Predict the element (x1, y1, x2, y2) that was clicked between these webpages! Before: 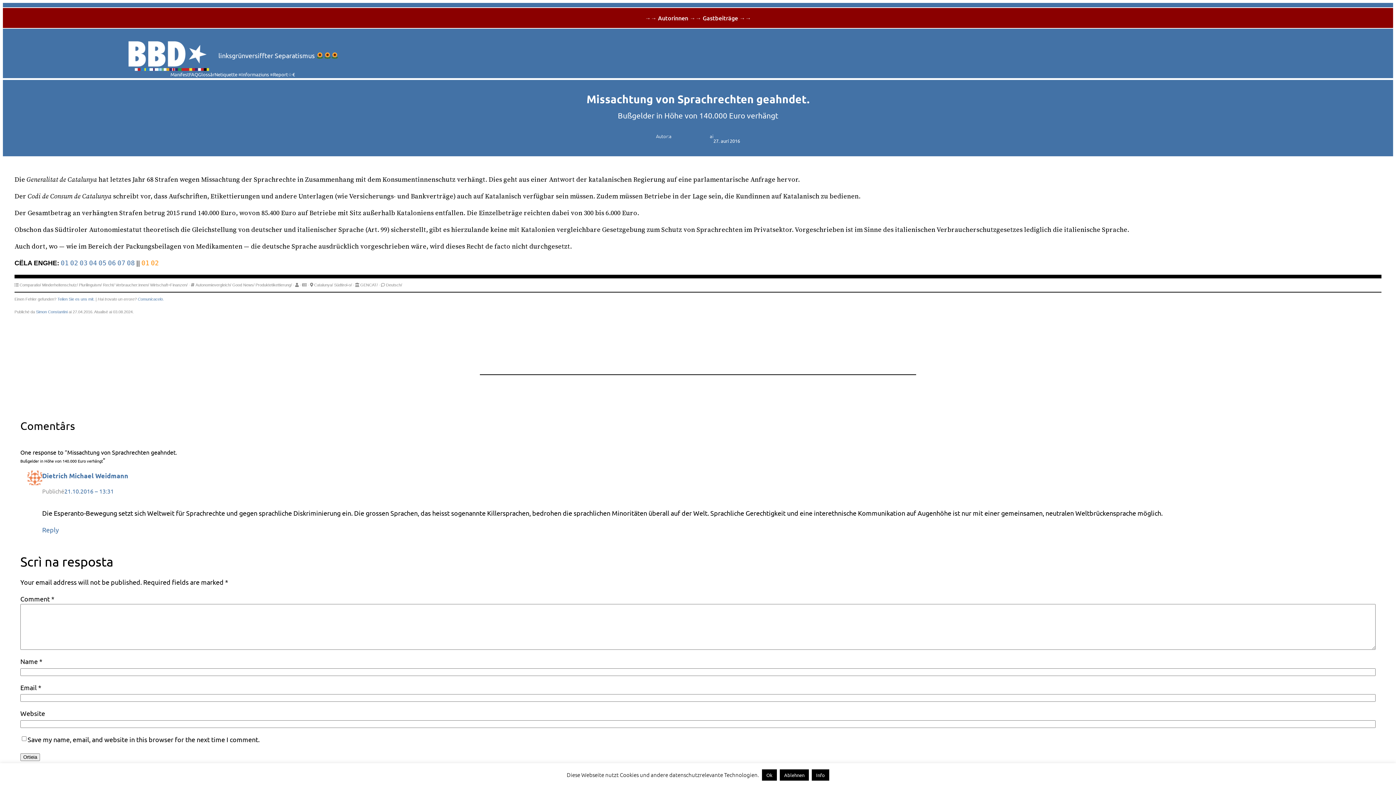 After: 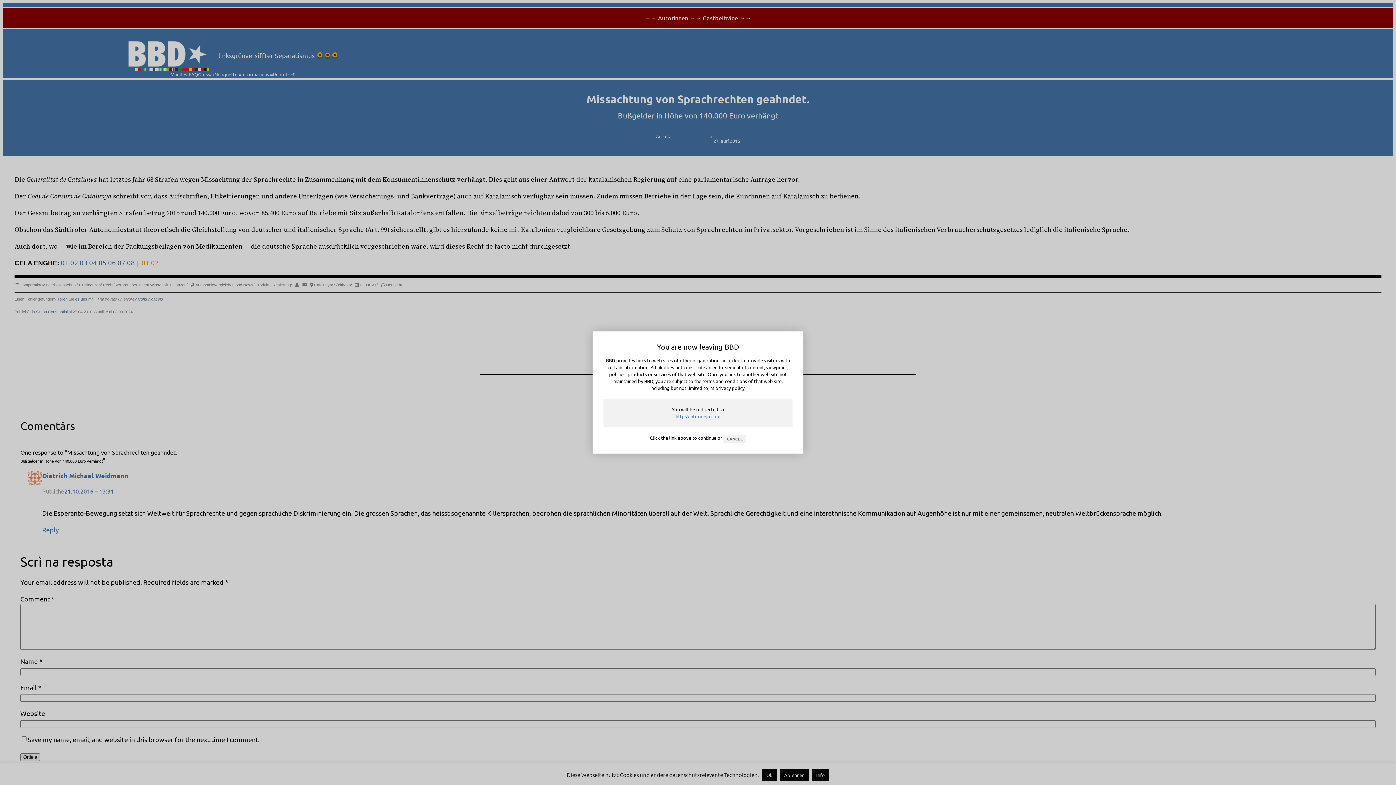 Action: bbox: (42, 471, 128, 480) label: Dietrich Michael Weidmann